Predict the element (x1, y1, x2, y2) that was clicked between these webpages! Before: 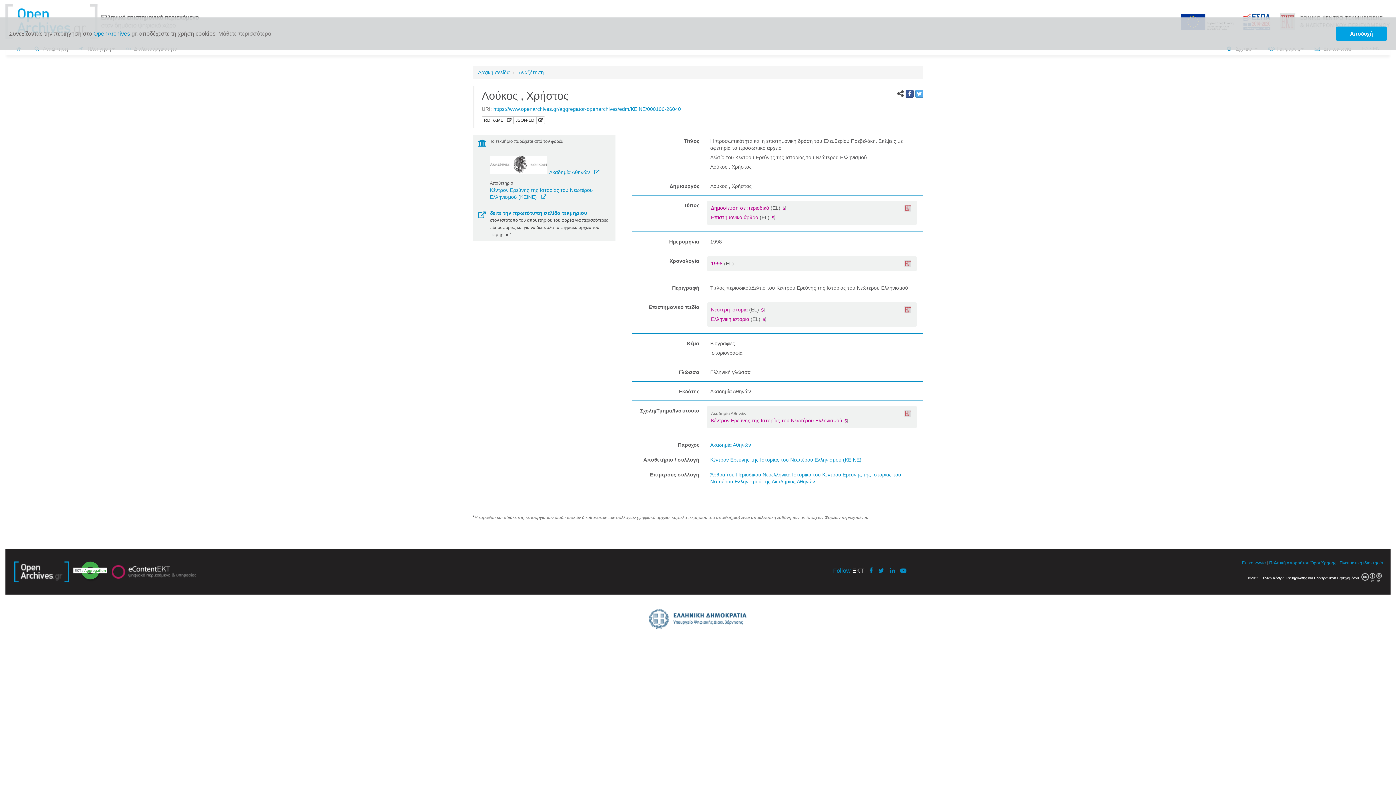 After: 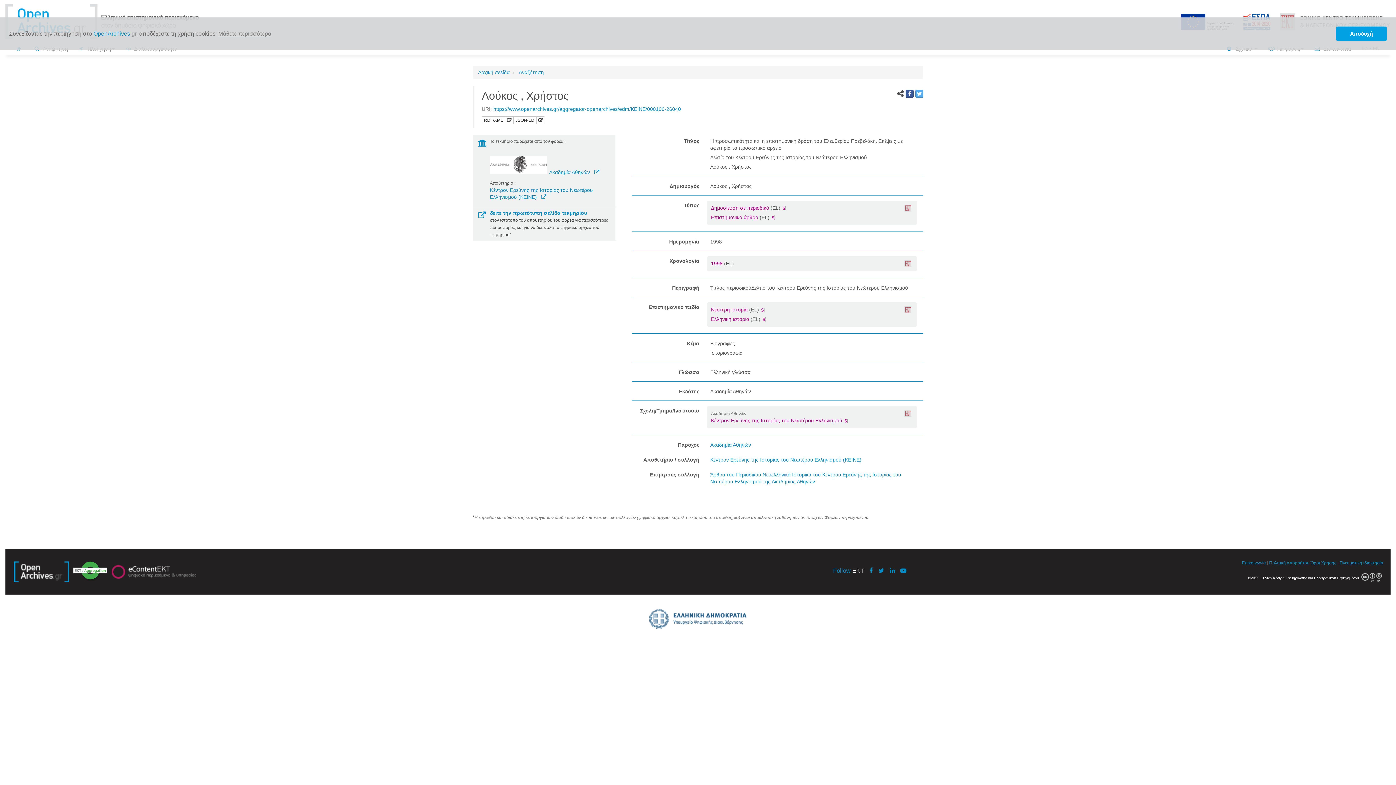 Action: bbox: (72, 568, 108, 574)